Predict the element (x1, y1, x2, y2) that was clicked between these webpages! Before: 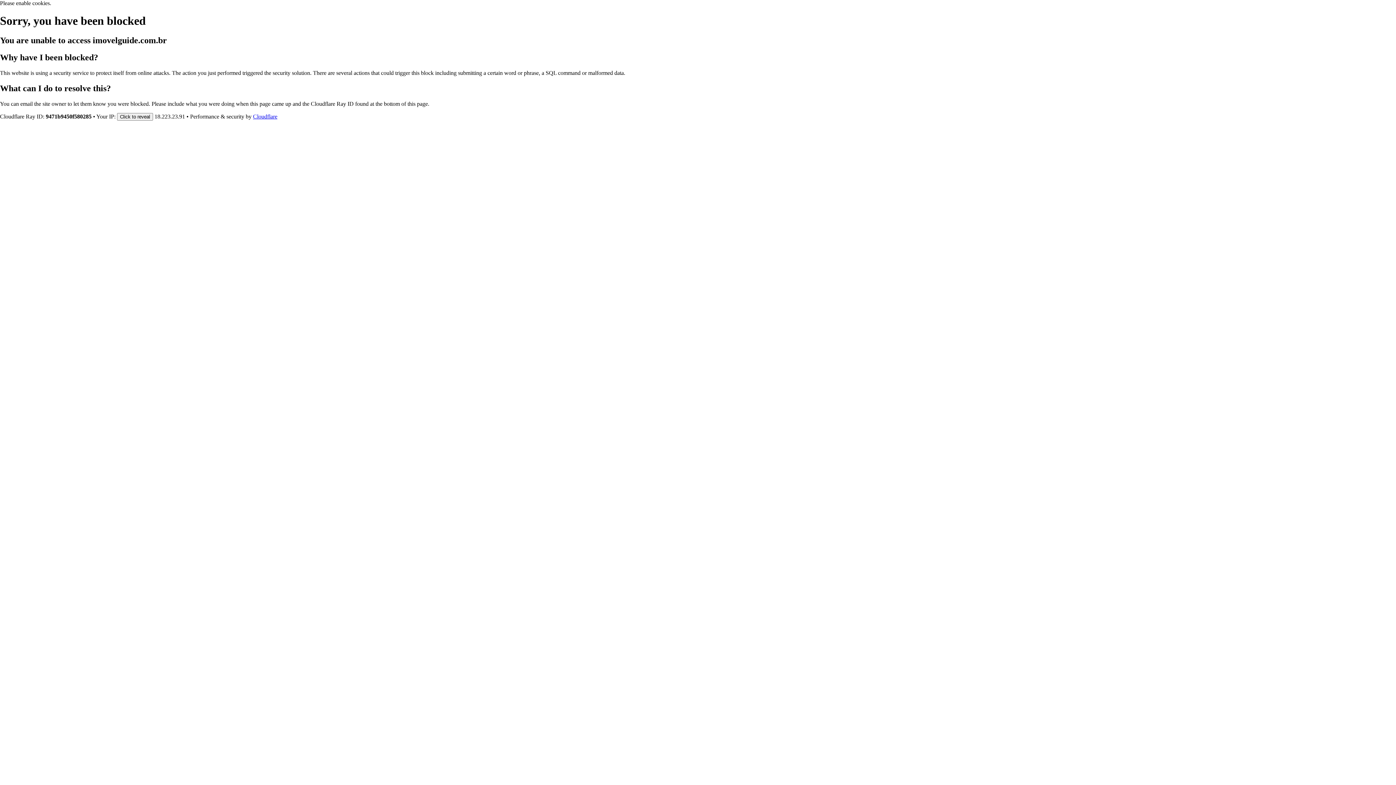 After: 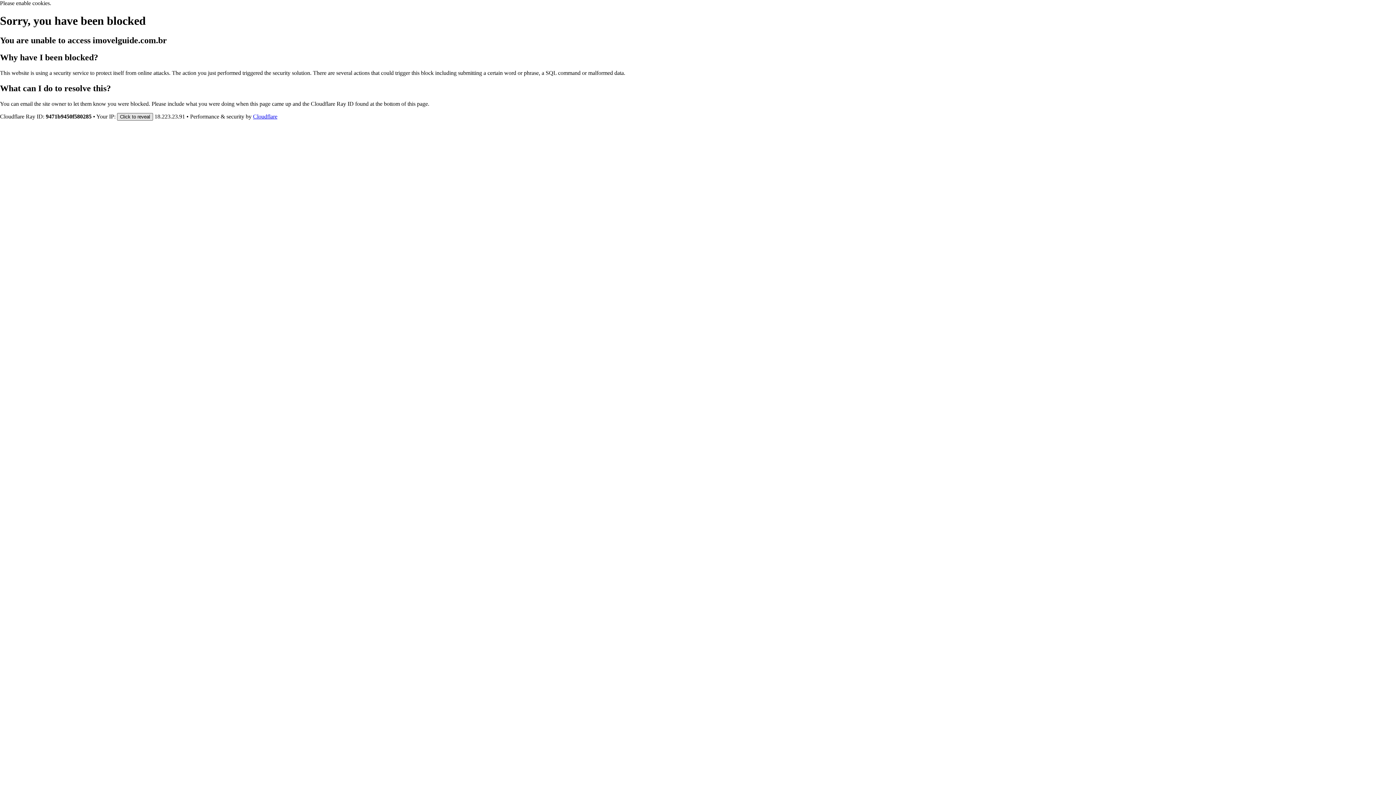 Action: bbox: (117, 112, 153, 120) label: Click to reveal